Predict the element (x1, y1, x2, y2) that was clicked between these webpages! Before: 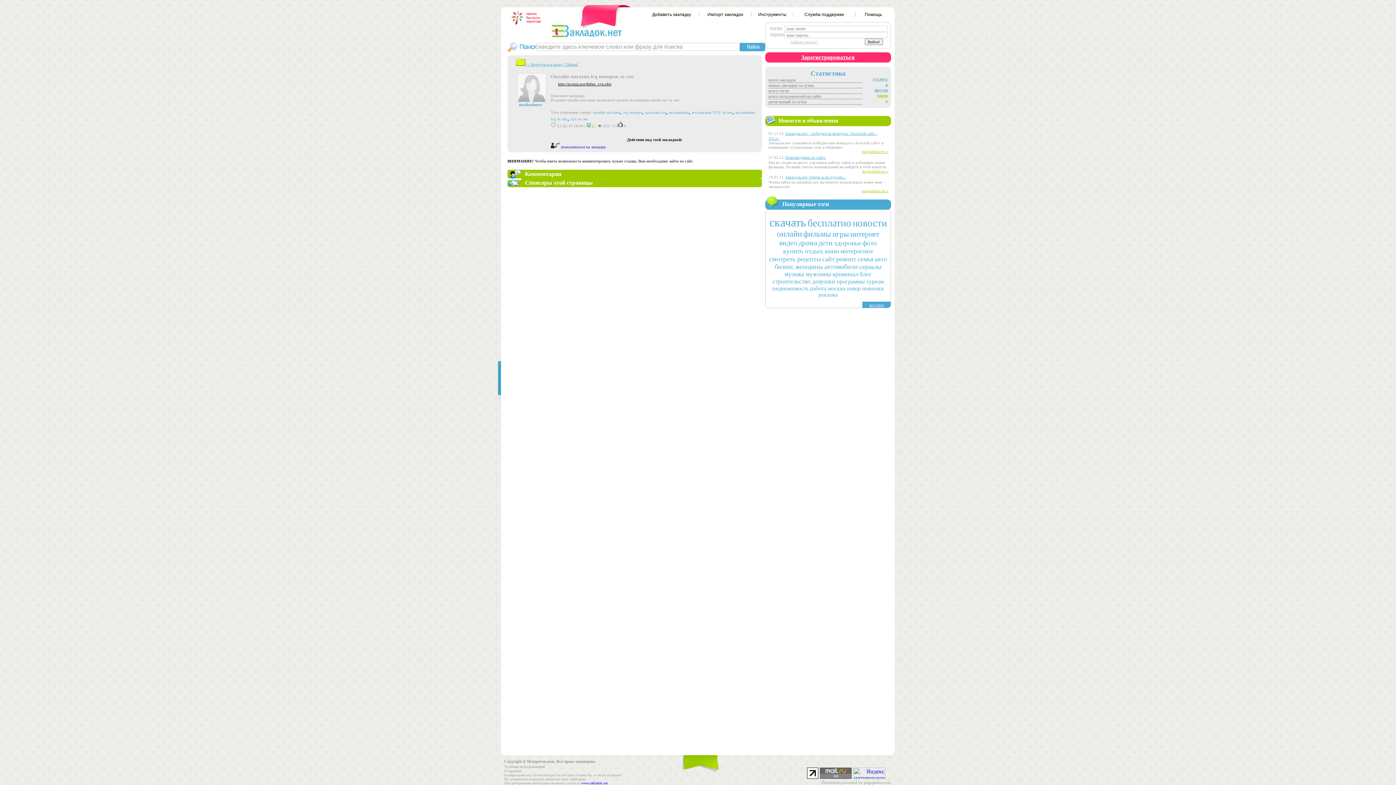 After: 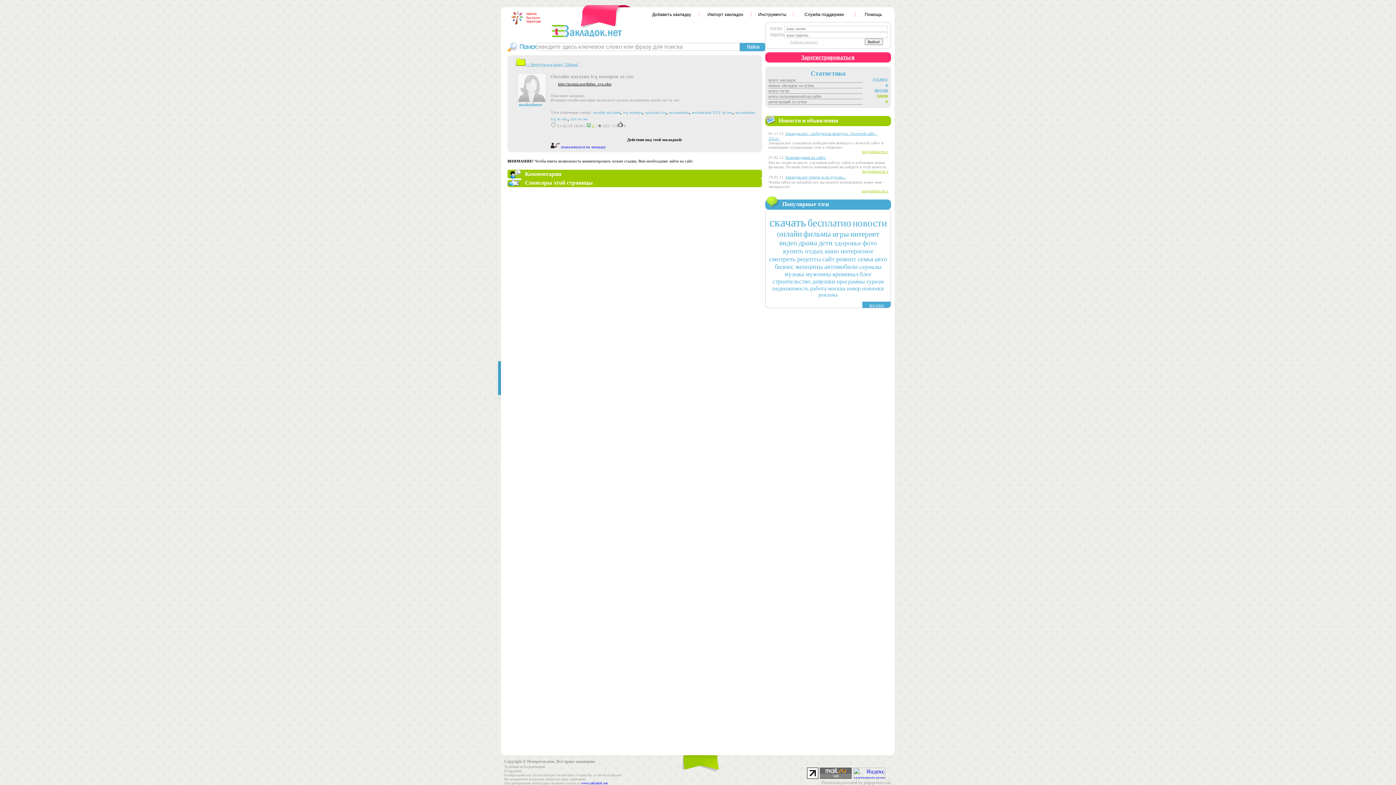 Action: bbox: (617, 123, 626, 128) label:  0